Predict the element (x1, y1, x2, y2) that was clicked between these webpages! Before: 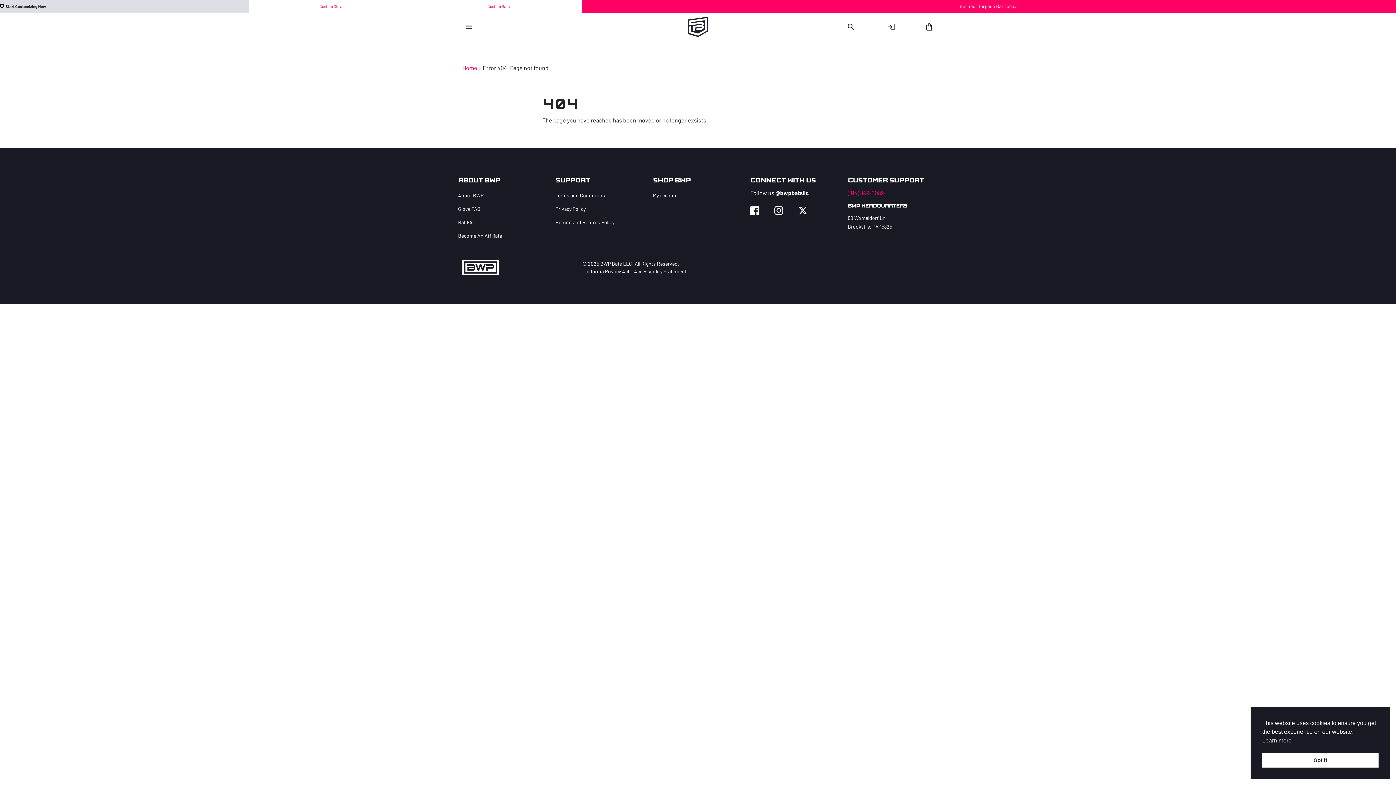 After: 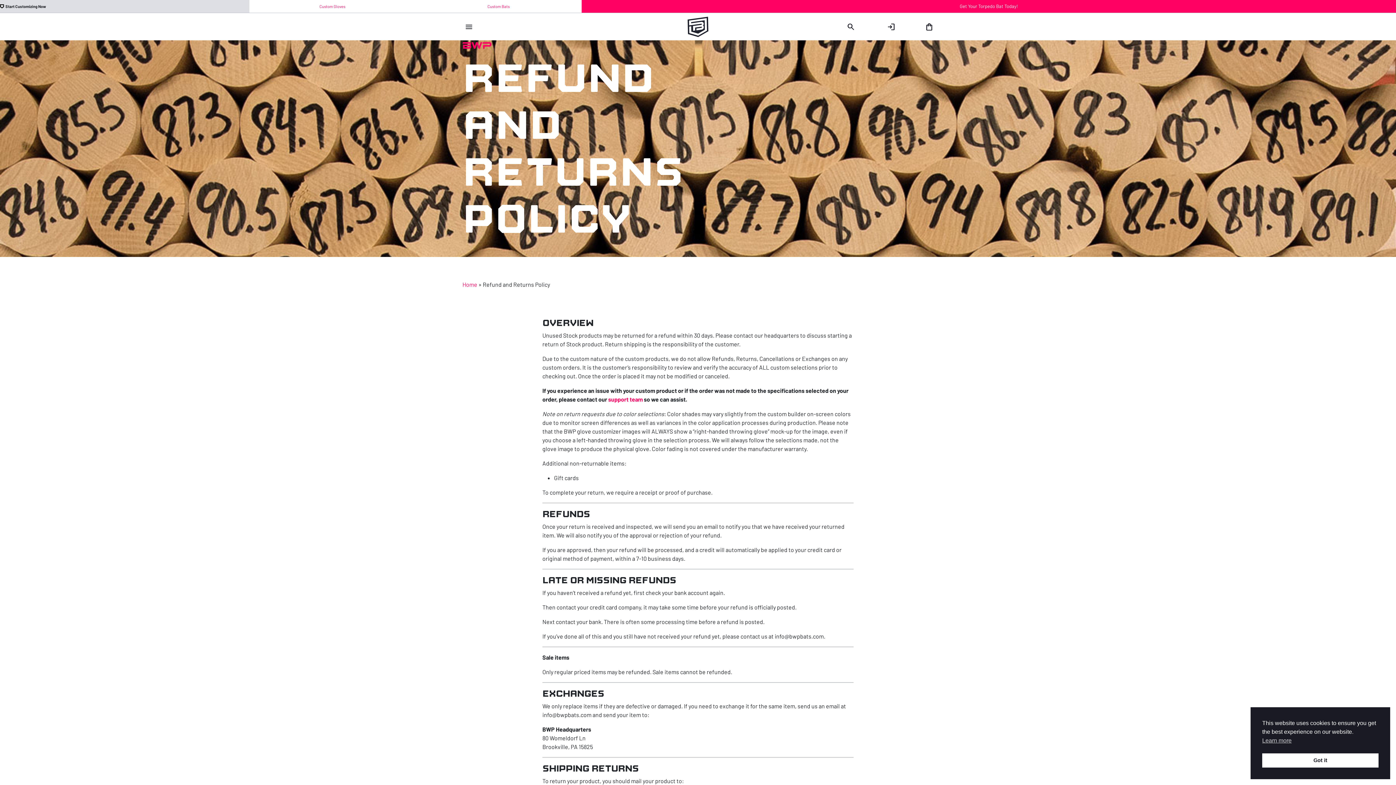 Action: bbox: (555, 215, 645, 229) label: Refund and Returns Policy